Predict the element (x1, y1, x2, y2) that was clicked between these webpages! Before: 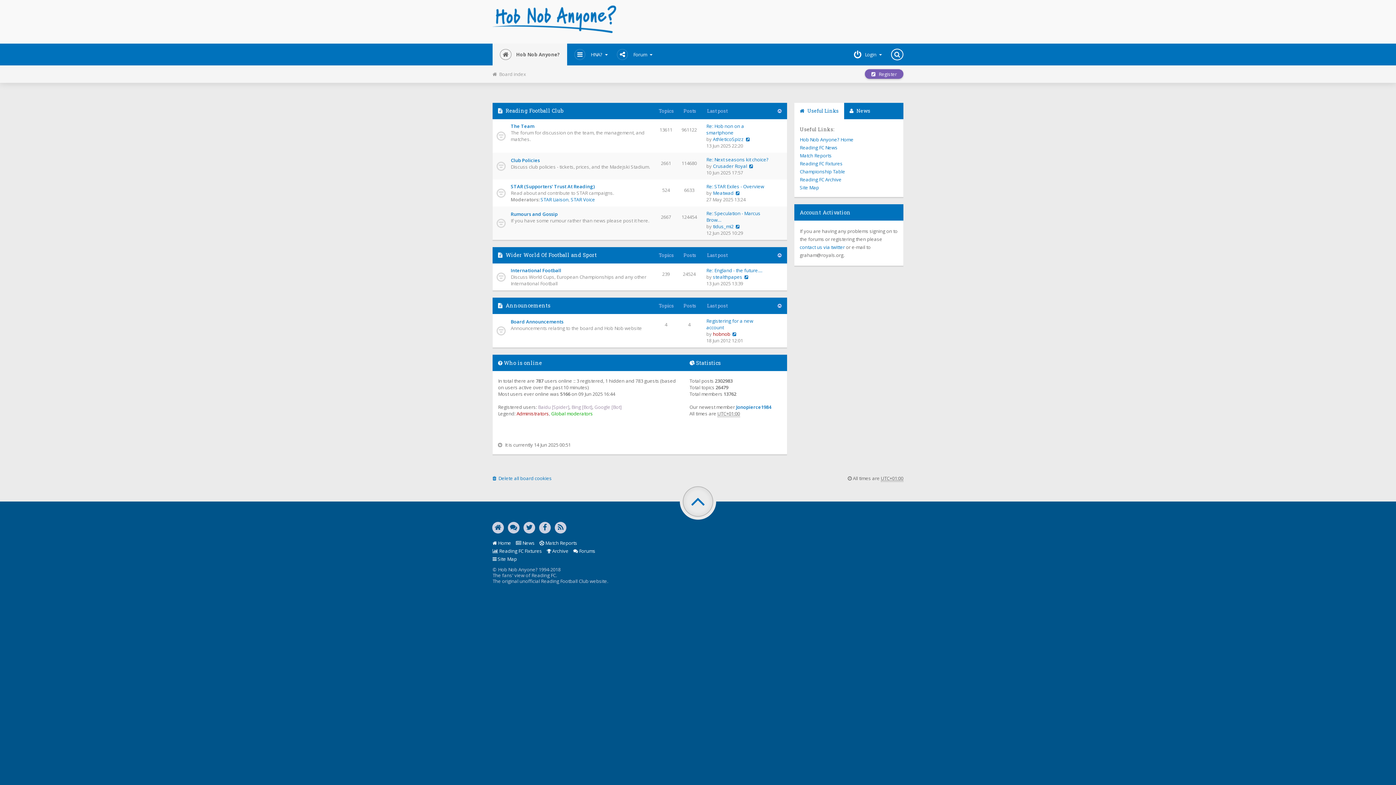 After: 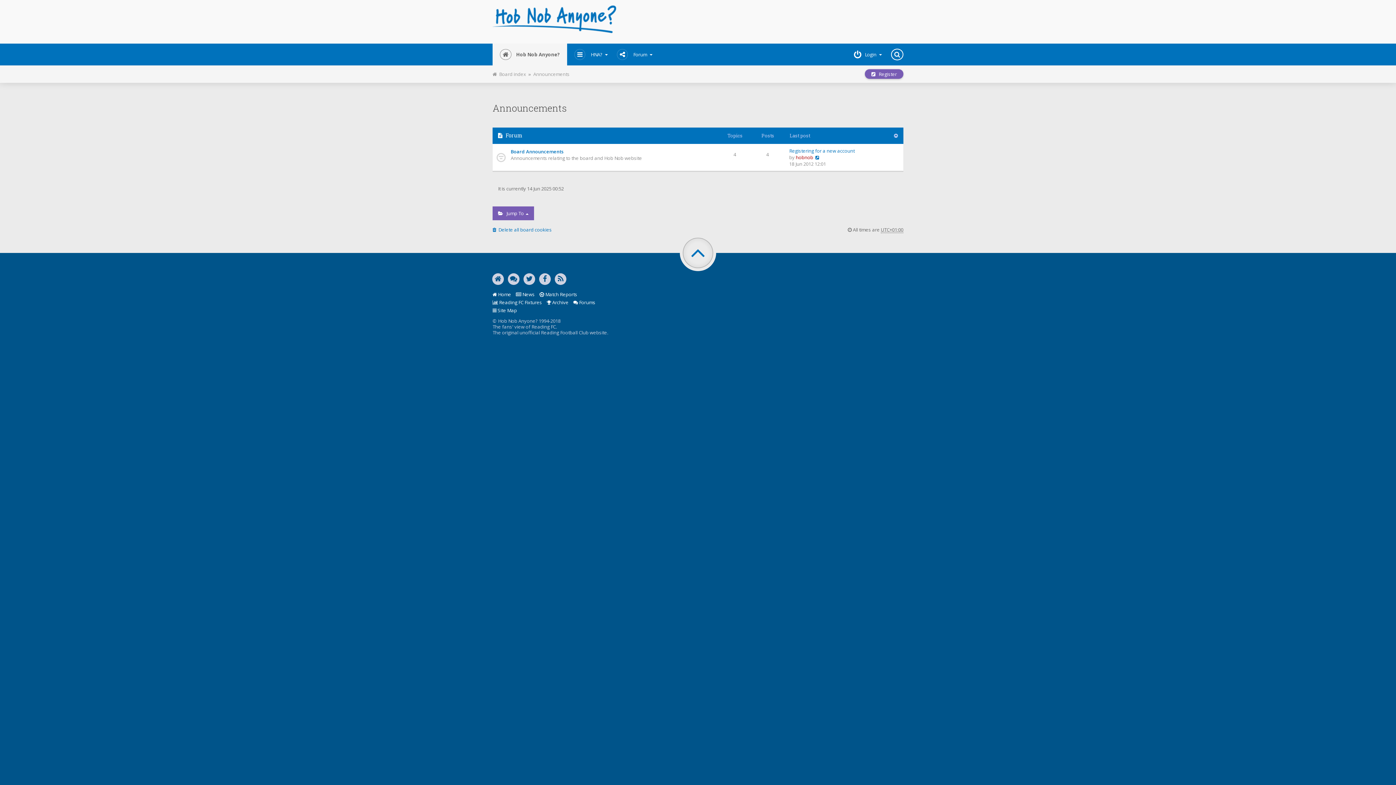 Action: bbox: (505, 302, 550, 309) label: Announcements